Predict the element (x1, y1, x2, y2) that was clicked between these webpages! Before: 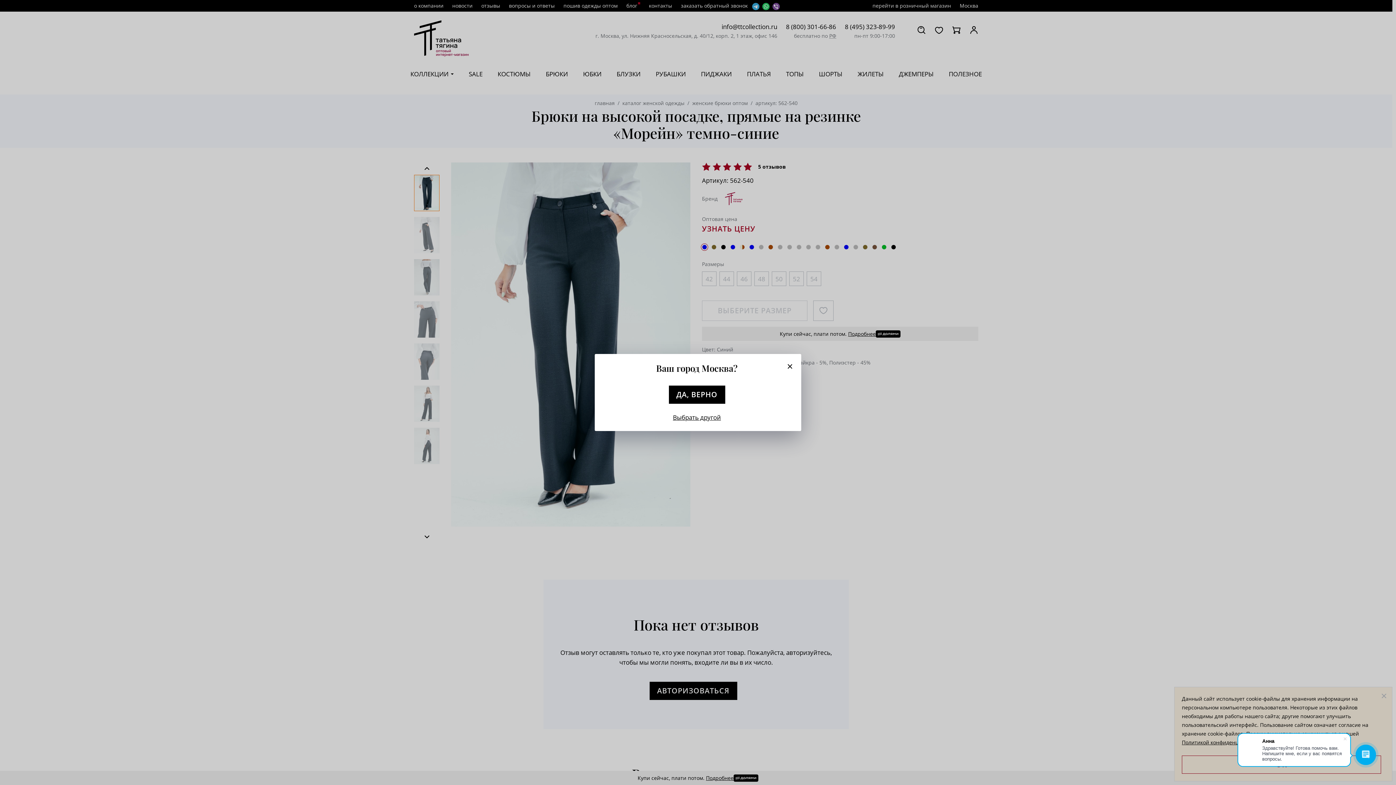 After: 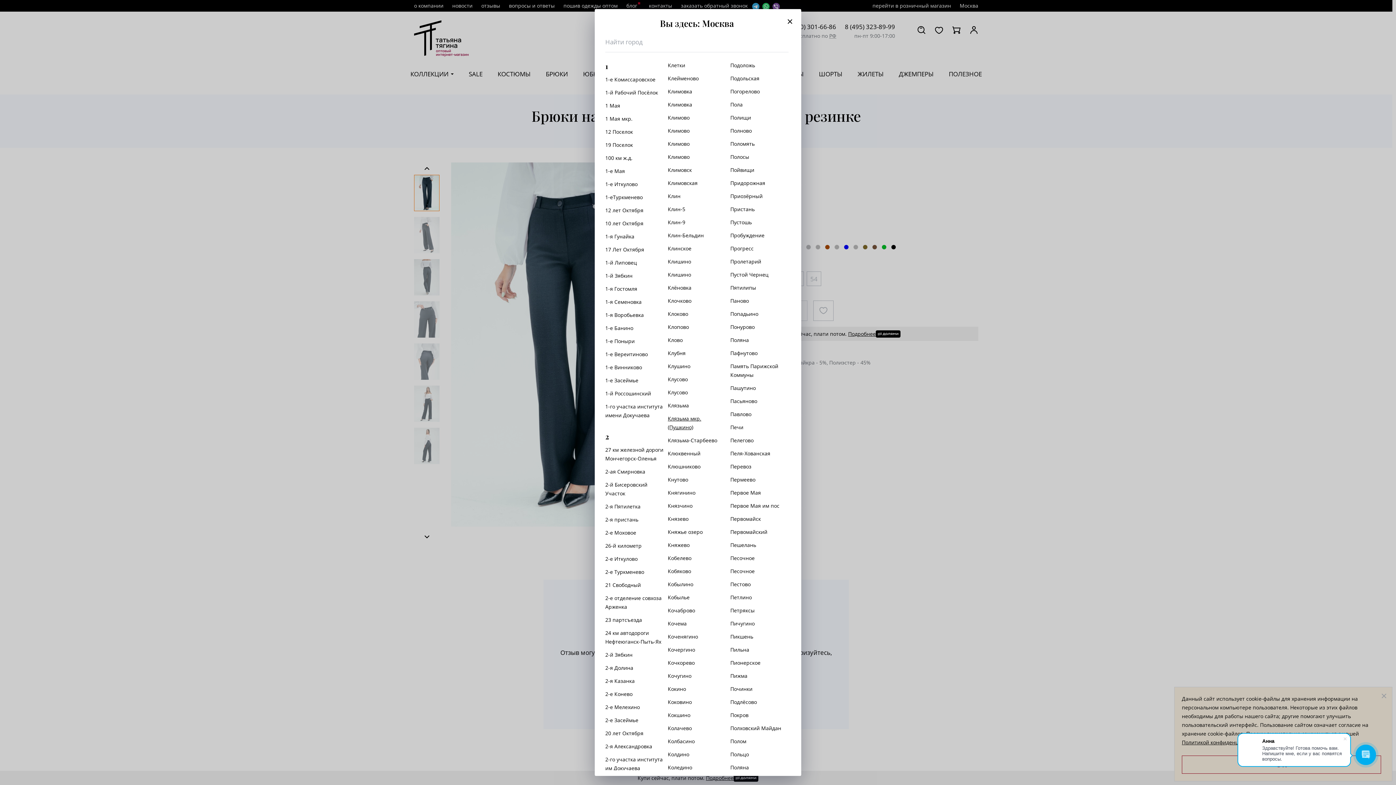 Action: label: Выбрать другой bbox: (673, 412, 721, 422)